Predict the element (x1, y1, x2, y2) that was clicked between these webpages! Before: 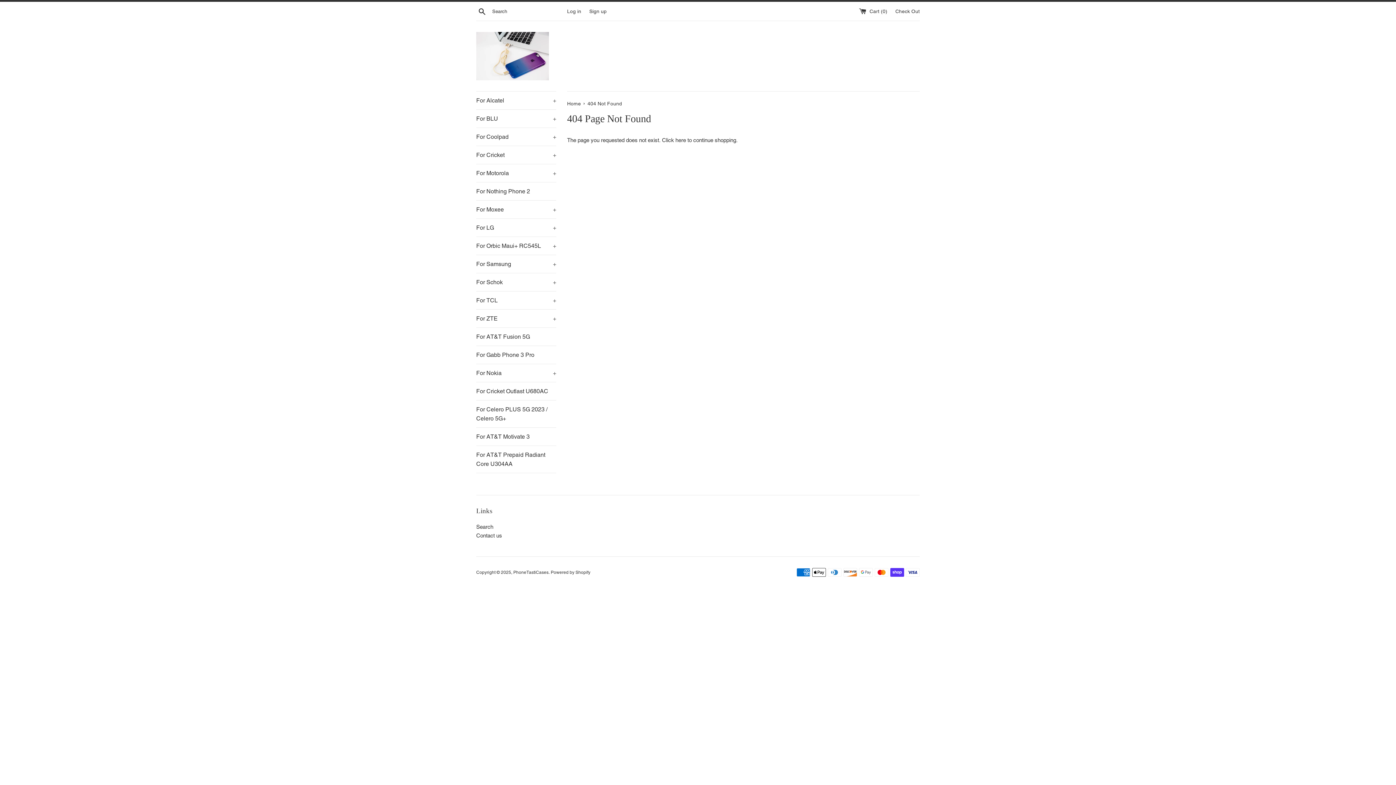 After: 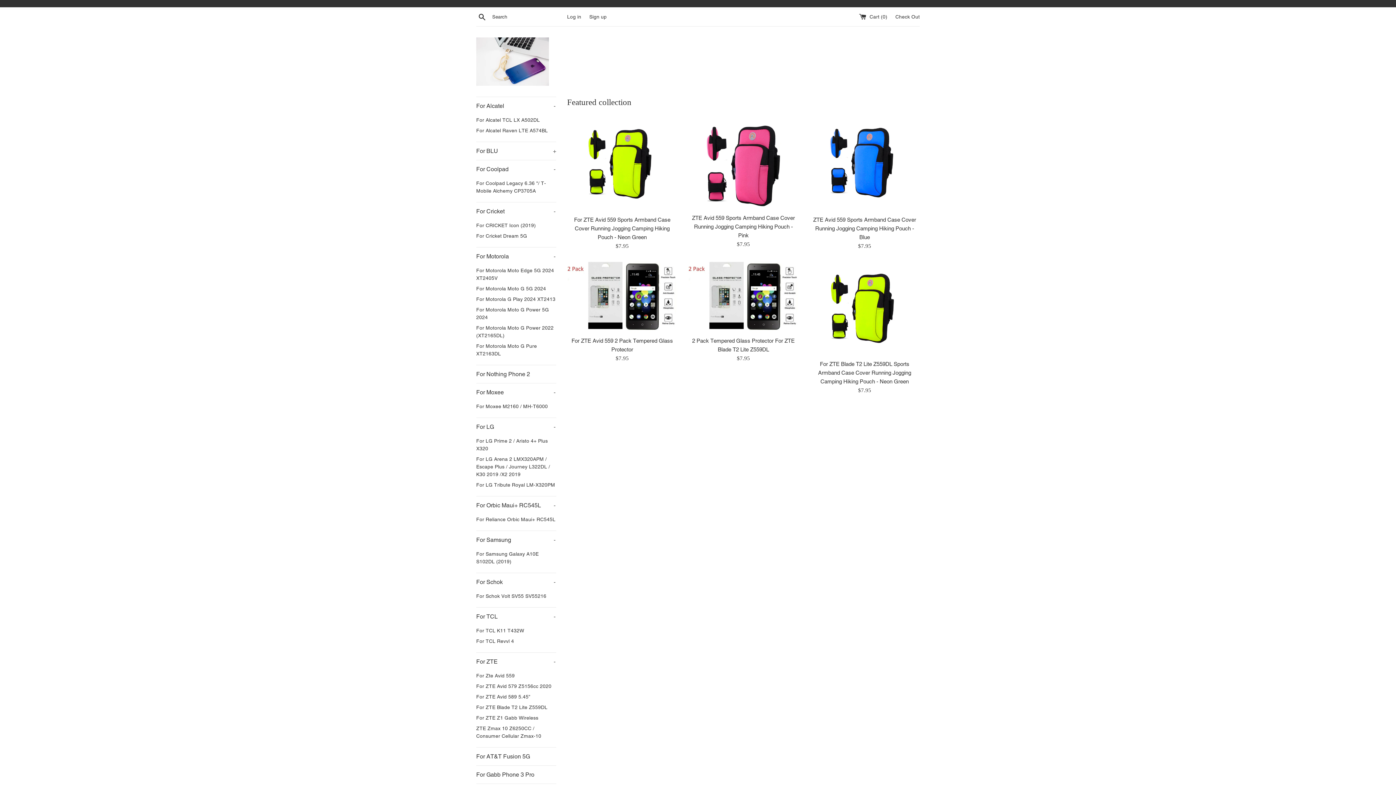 Action: label: PhoneTastiCases bbox: (513, 570, 548, 575)